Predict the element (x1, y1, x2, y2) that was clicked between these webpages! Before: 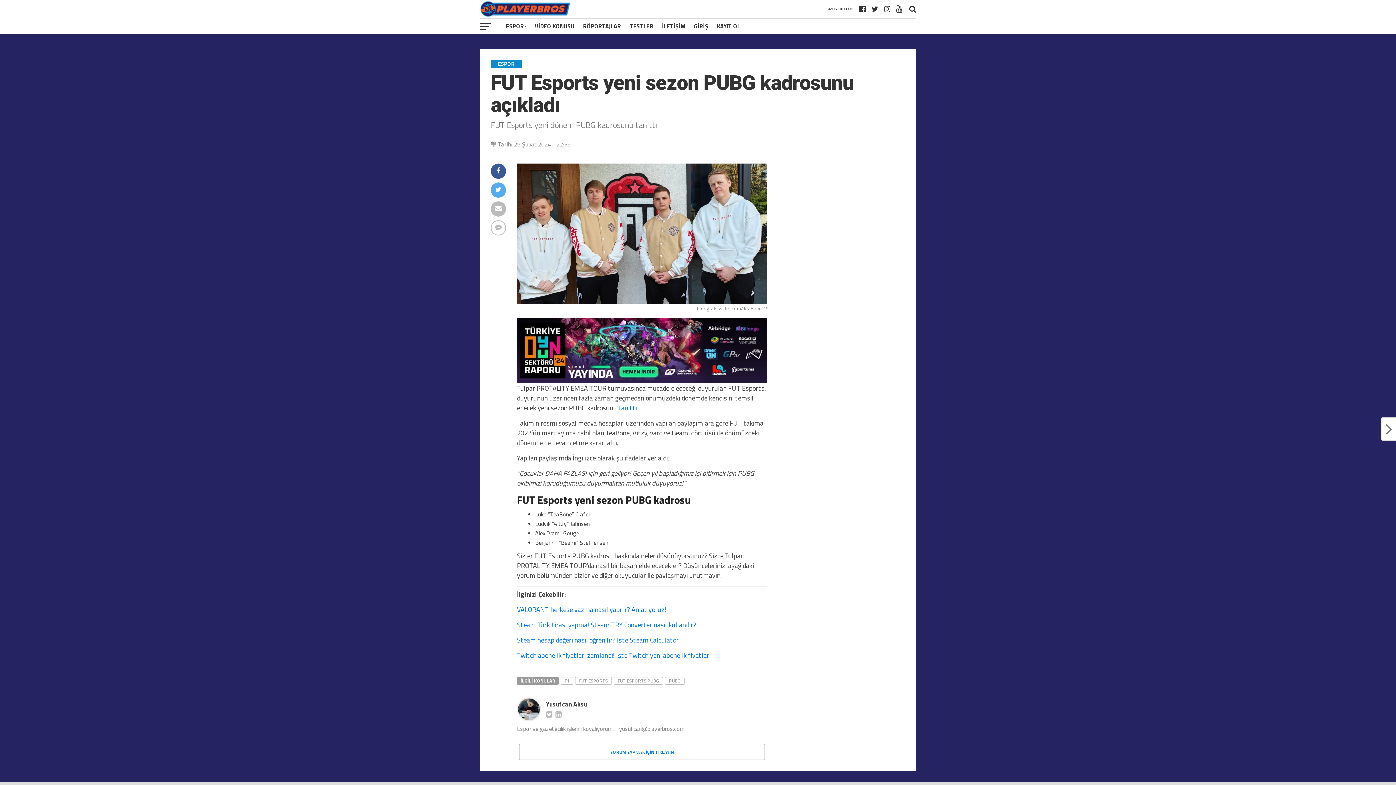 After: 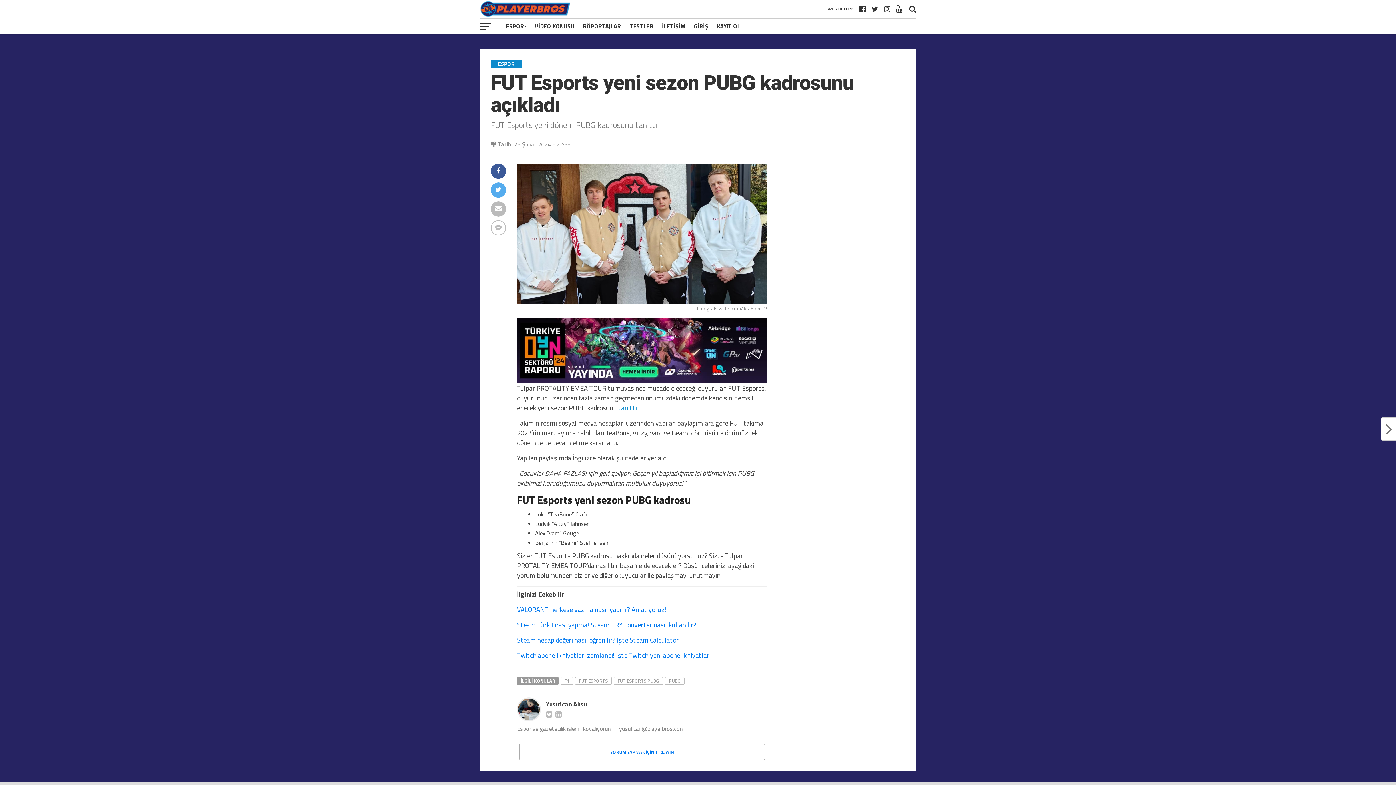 Action: bbox: (618, 403, 637, 413) label: tanıttı